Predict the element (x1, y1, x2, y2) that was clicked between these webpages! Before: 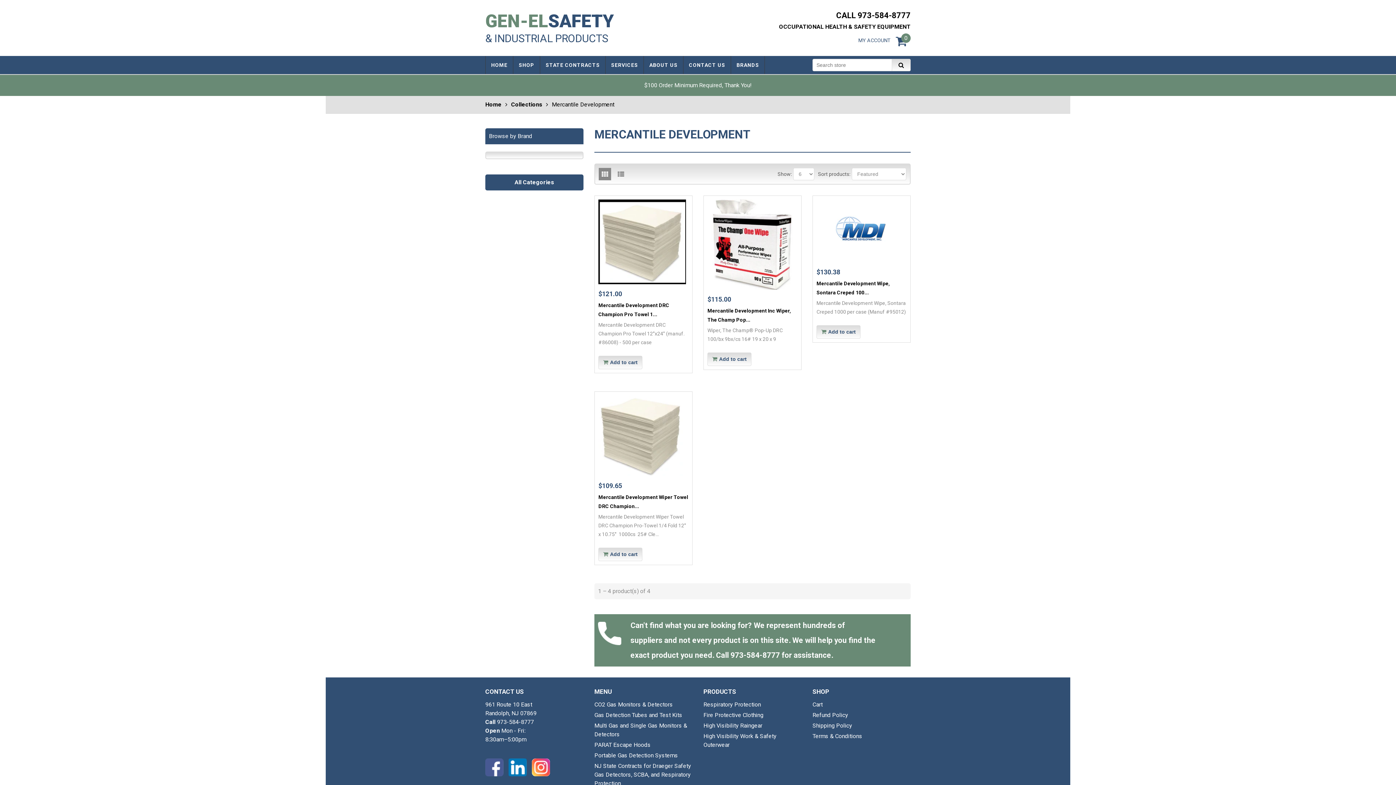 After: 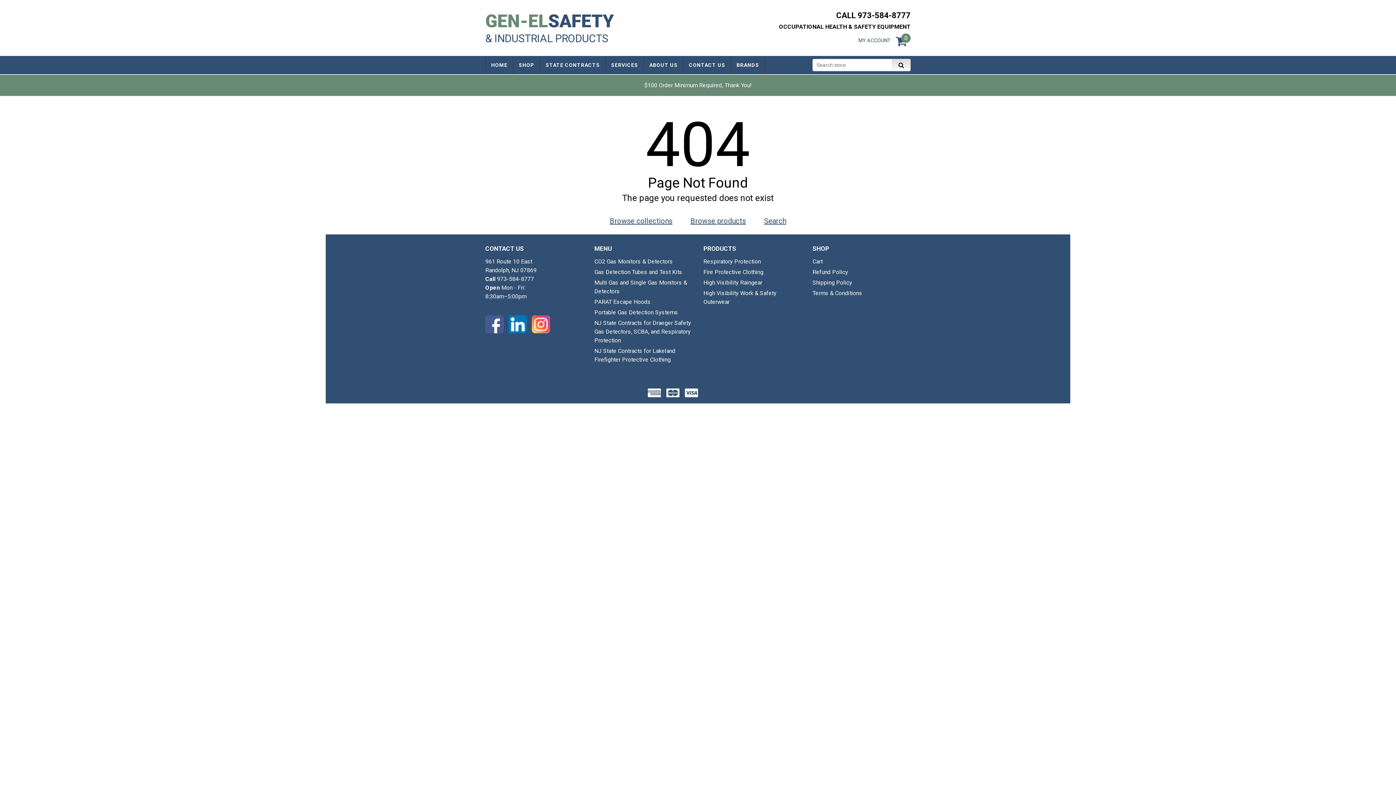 Action: bbox: (485, 151, 583, 159)